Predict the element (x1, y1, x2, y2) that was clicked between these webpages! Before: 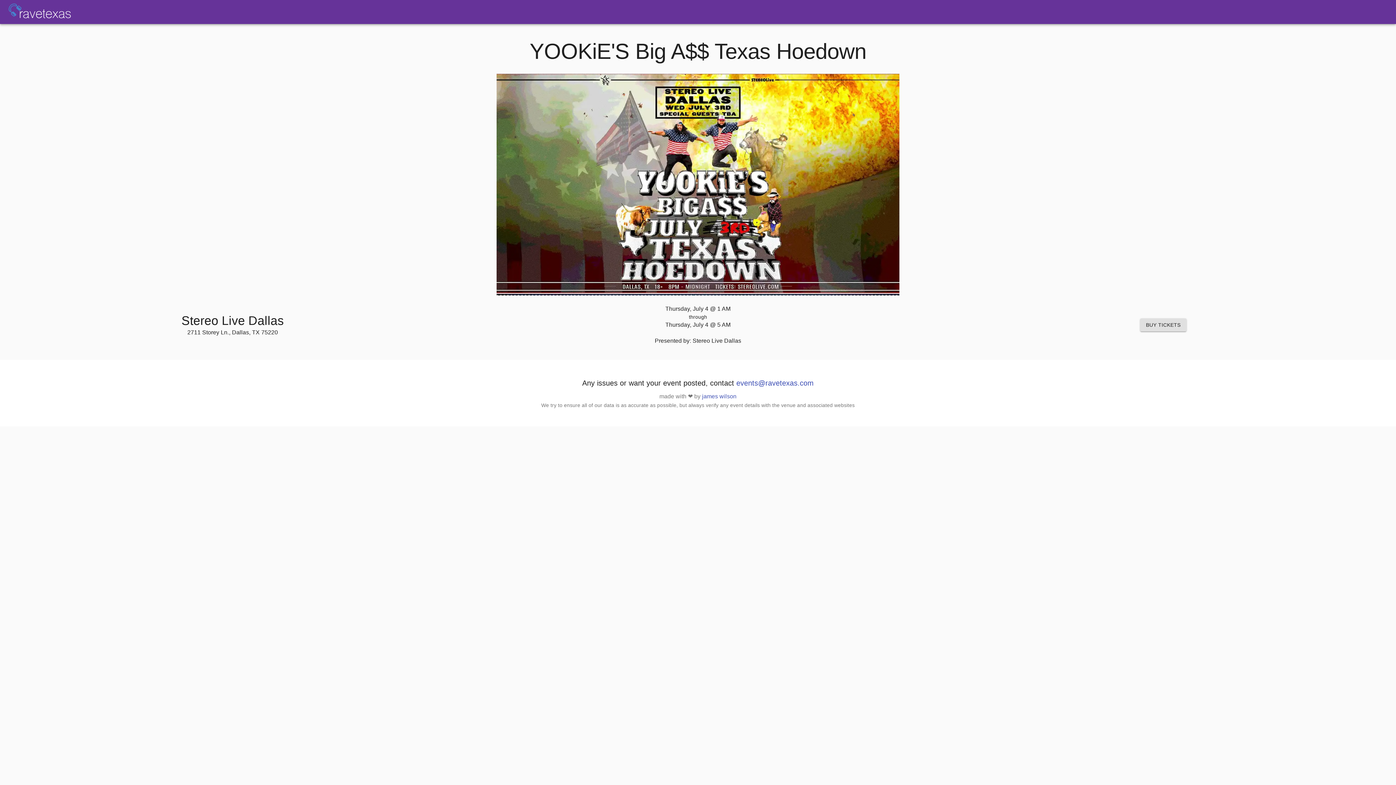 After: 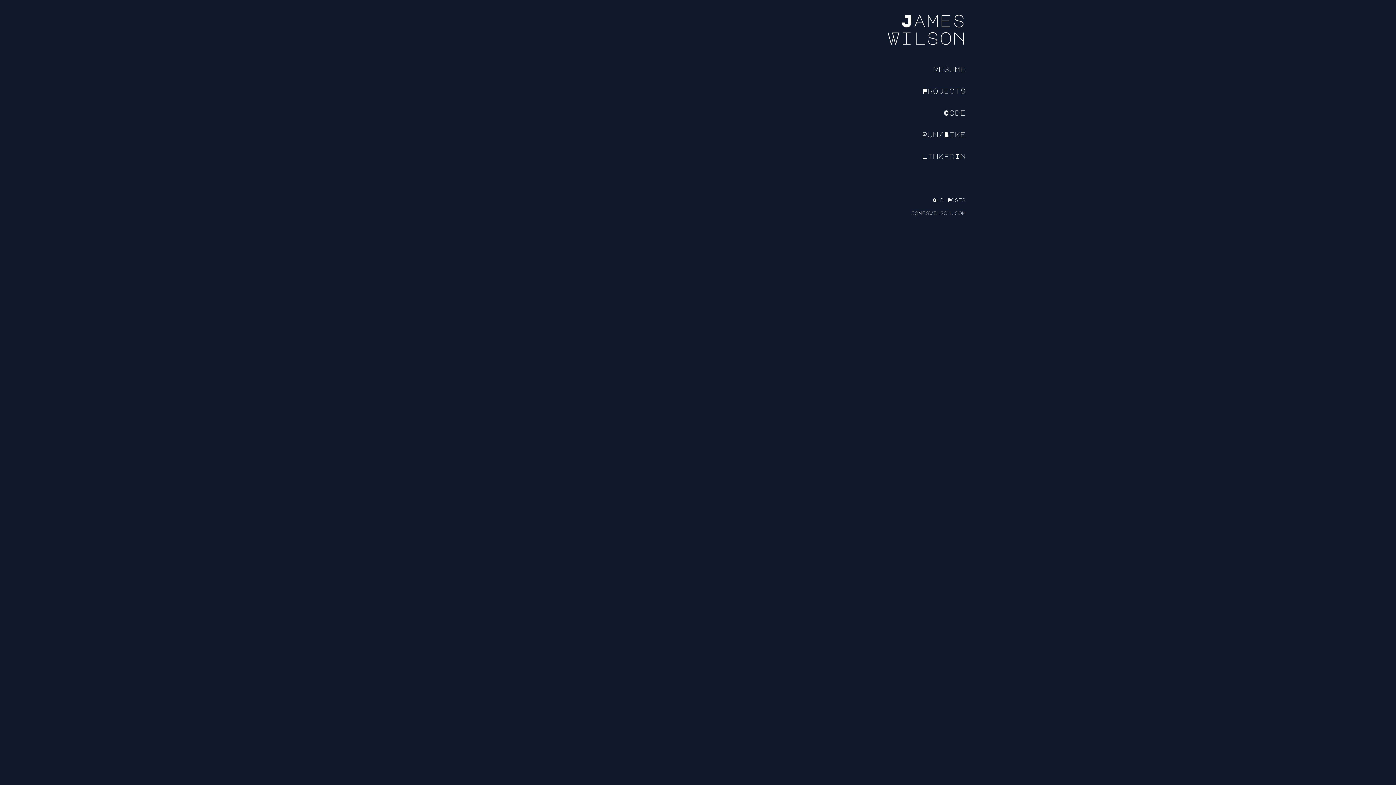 Action: bbox: (702, 393, 736, 399) label: james wilson